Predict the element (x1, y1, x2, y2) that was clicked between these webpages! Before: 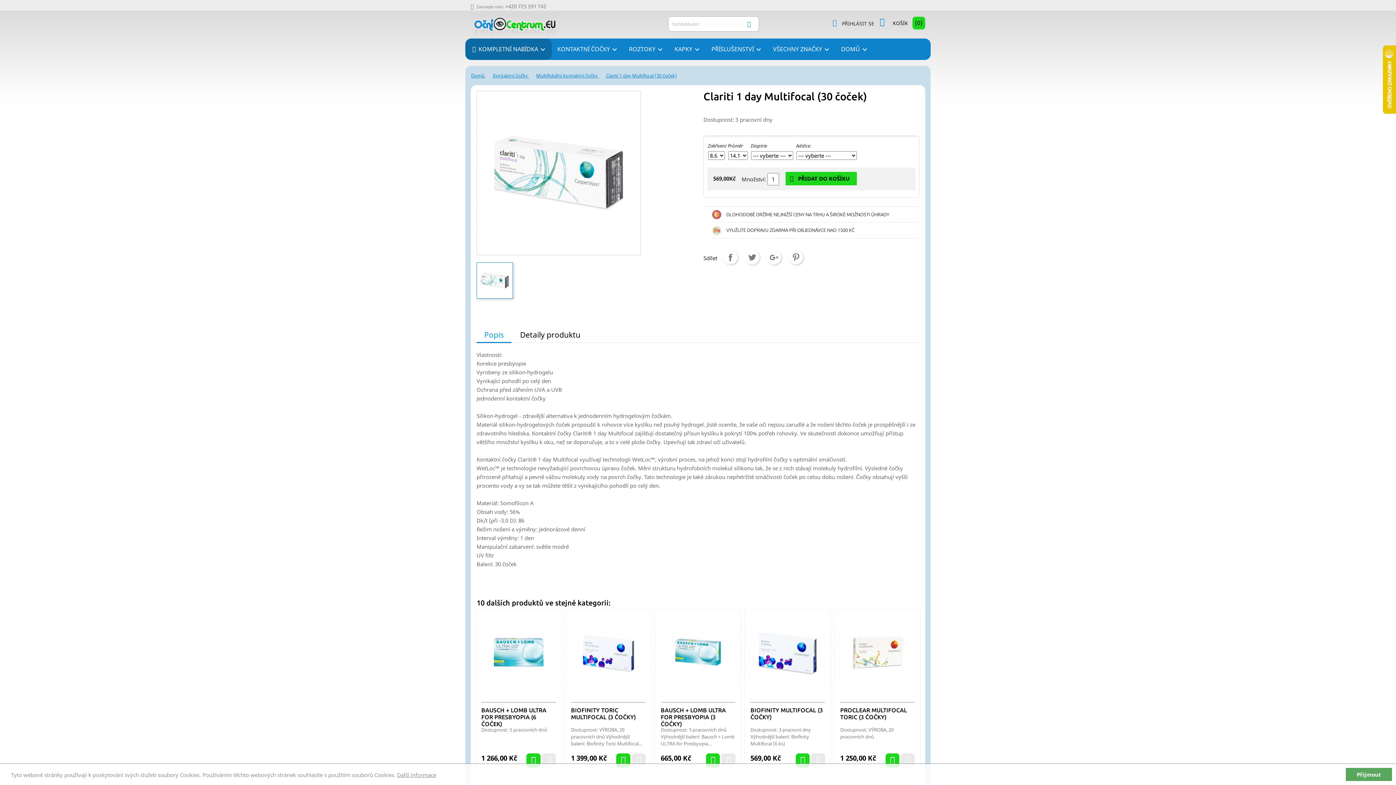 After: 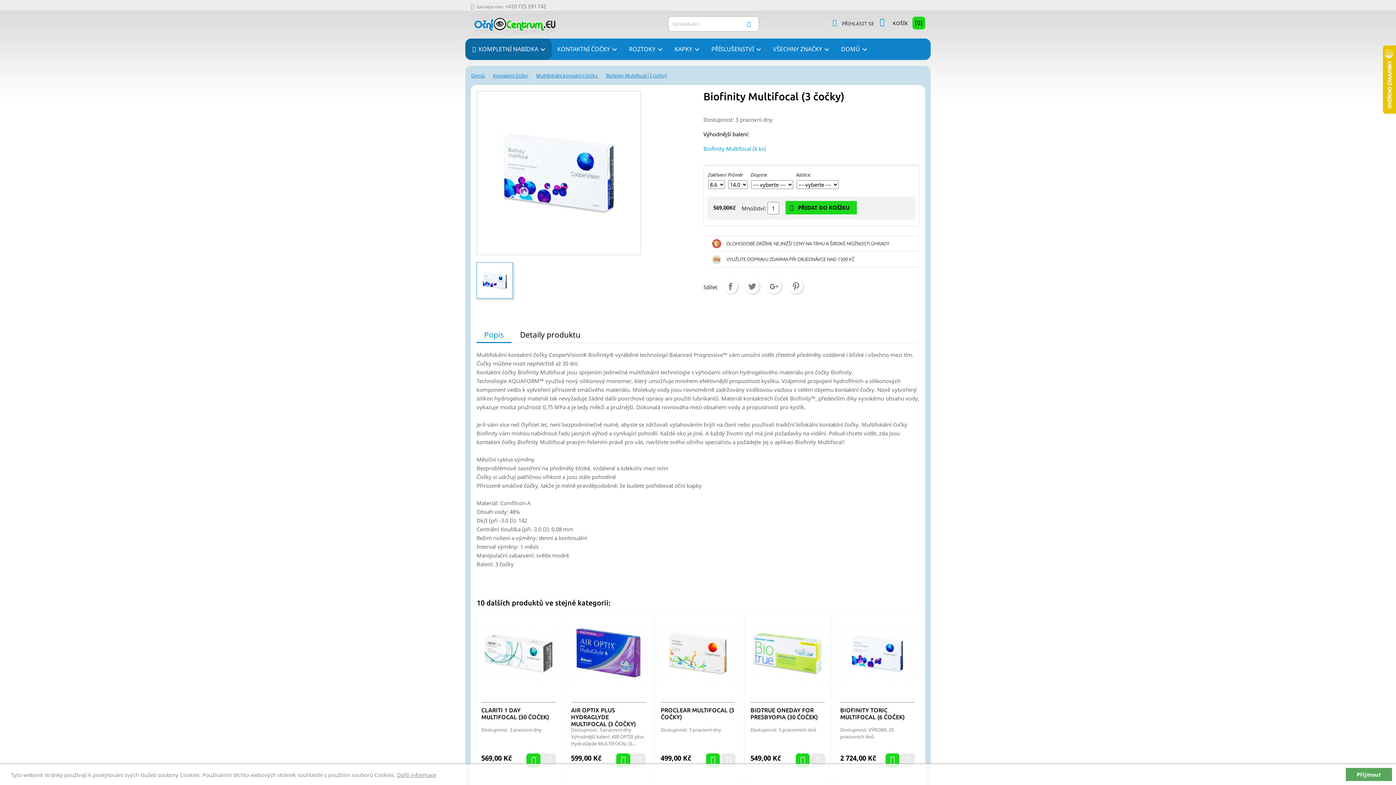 Action: bbox: (744, 610, 830, 696)